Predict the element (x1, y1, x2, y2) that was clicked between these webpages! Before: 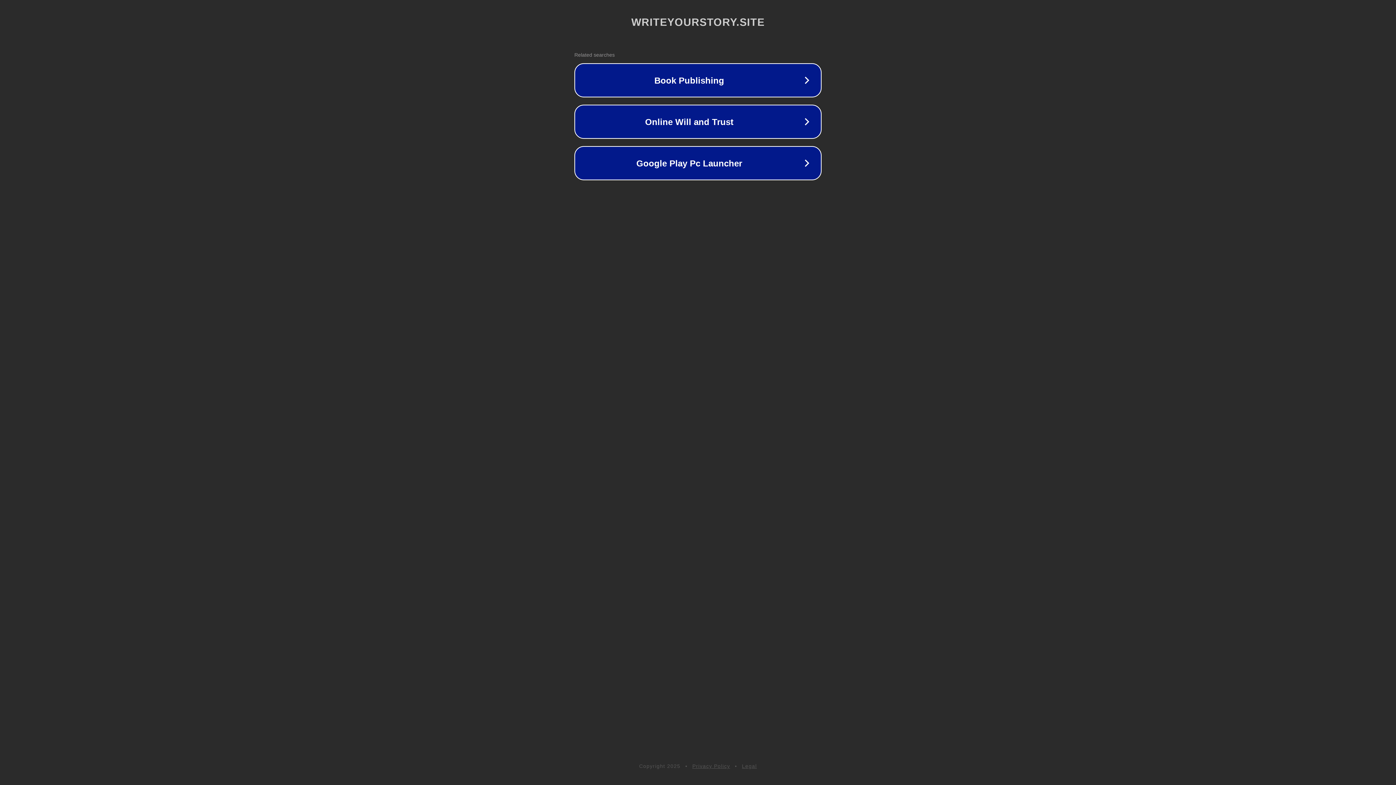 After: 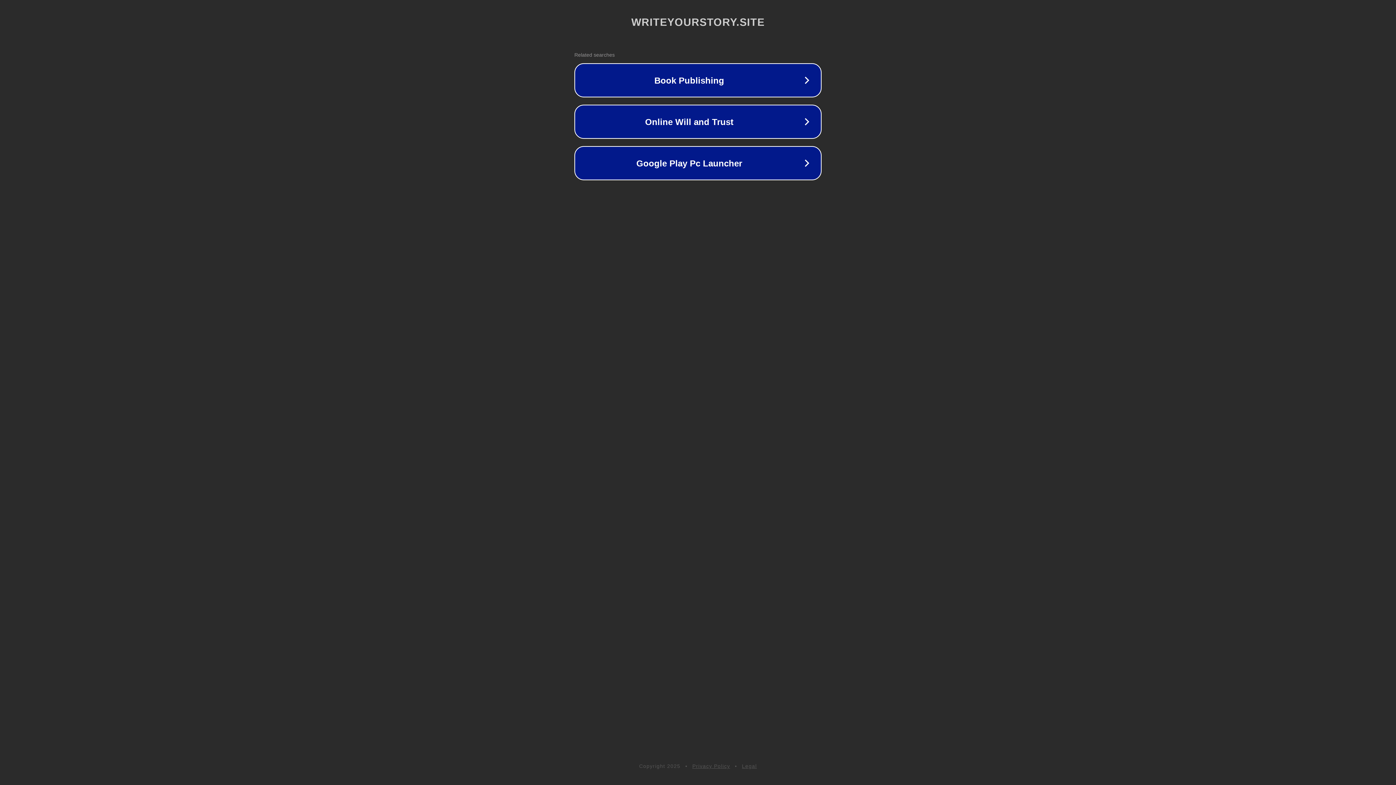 Action: label: Privacy Policy bbox: (692, 763, 730, 769)